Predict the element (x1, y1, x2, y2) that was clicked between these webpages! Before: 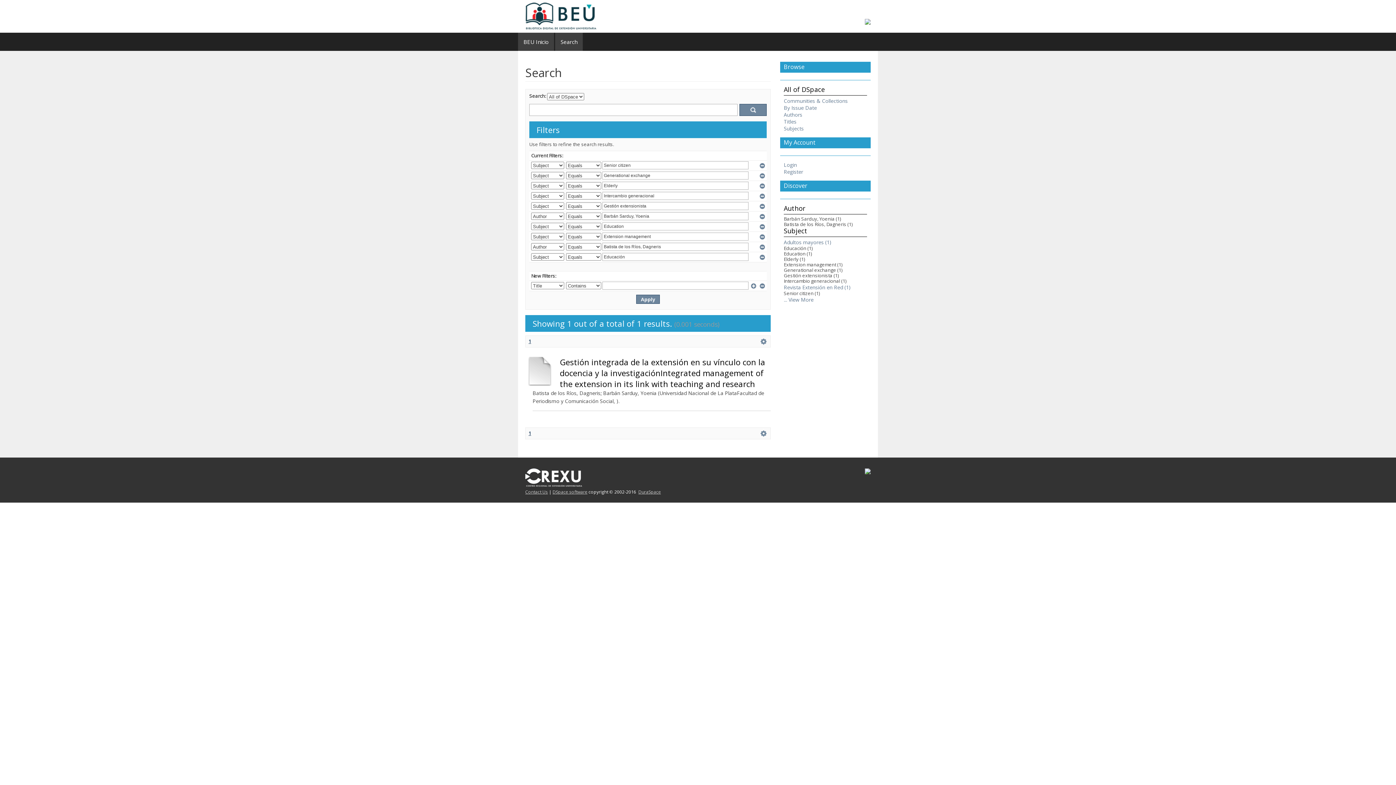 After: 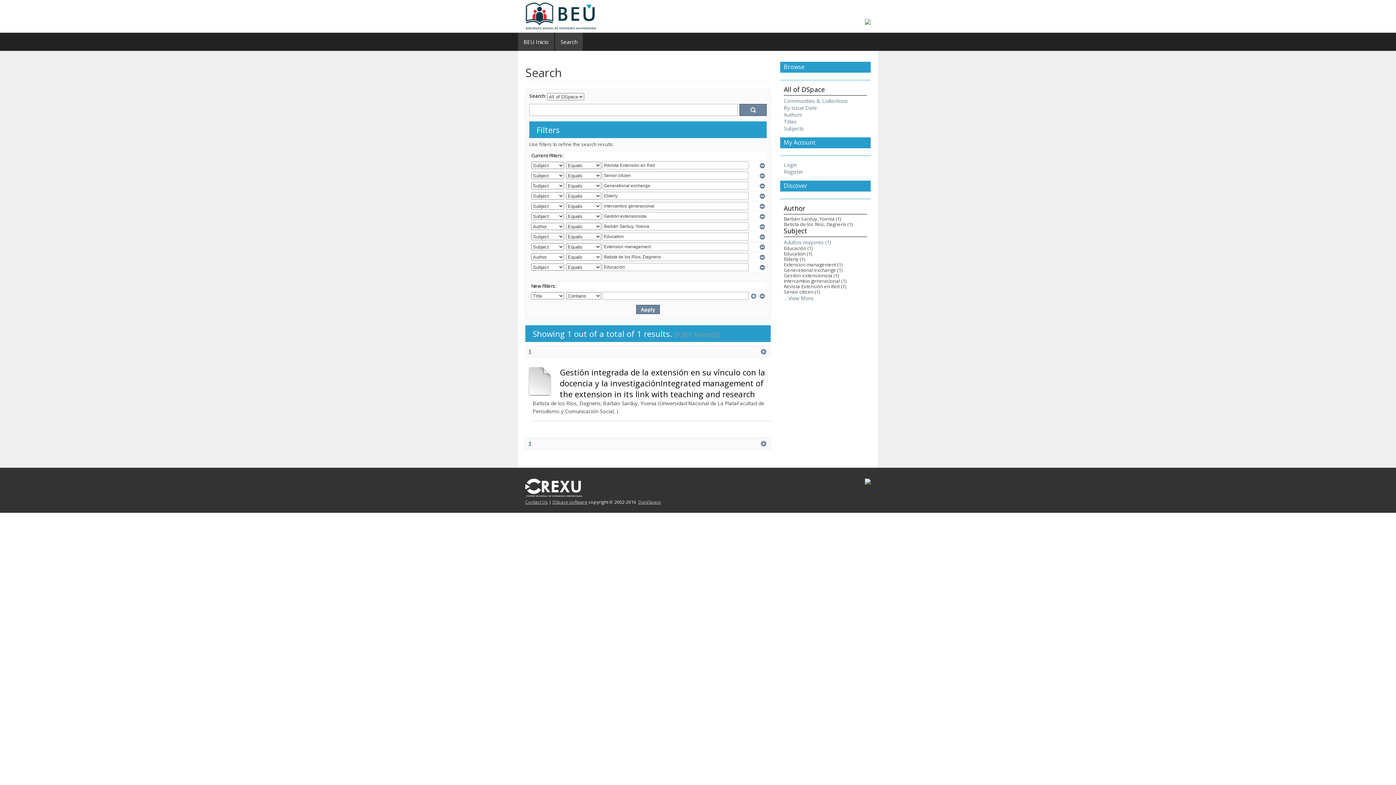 Action: bbox: (784, 284, 850, 290) label: Revista Extensión en Red (1)